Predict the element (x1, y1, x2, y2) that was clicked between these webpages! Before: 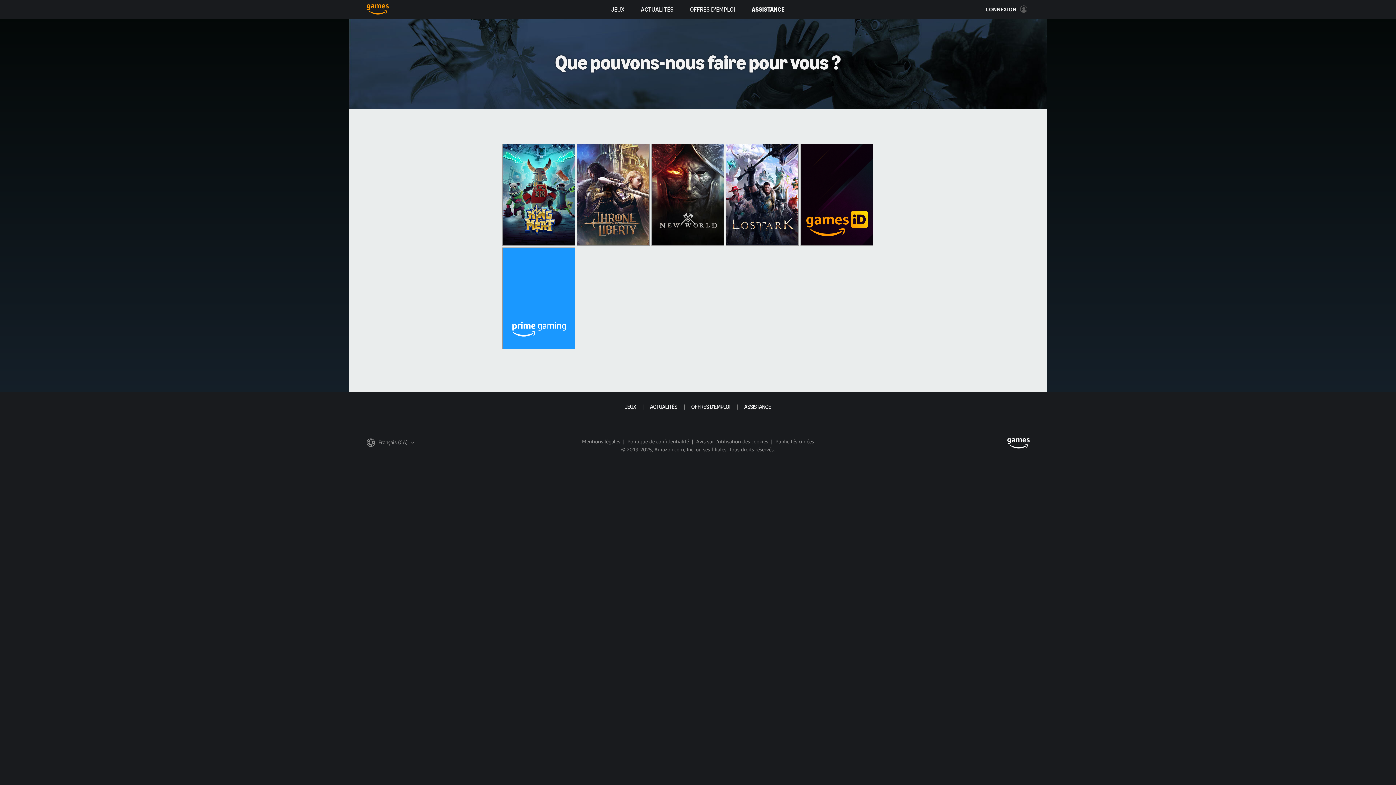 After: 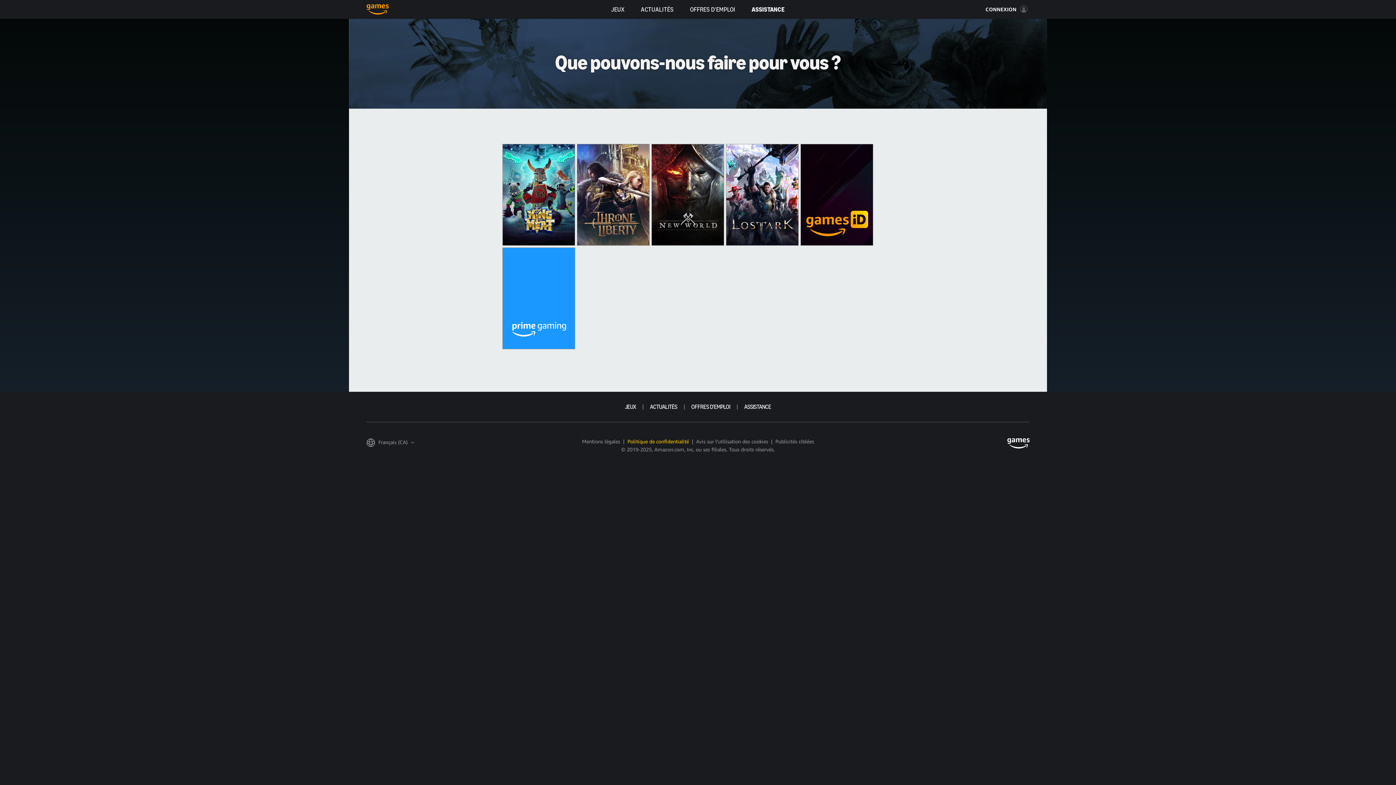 Action: label: Politique de confidentialité bbox: (627, 437, 689, 445)